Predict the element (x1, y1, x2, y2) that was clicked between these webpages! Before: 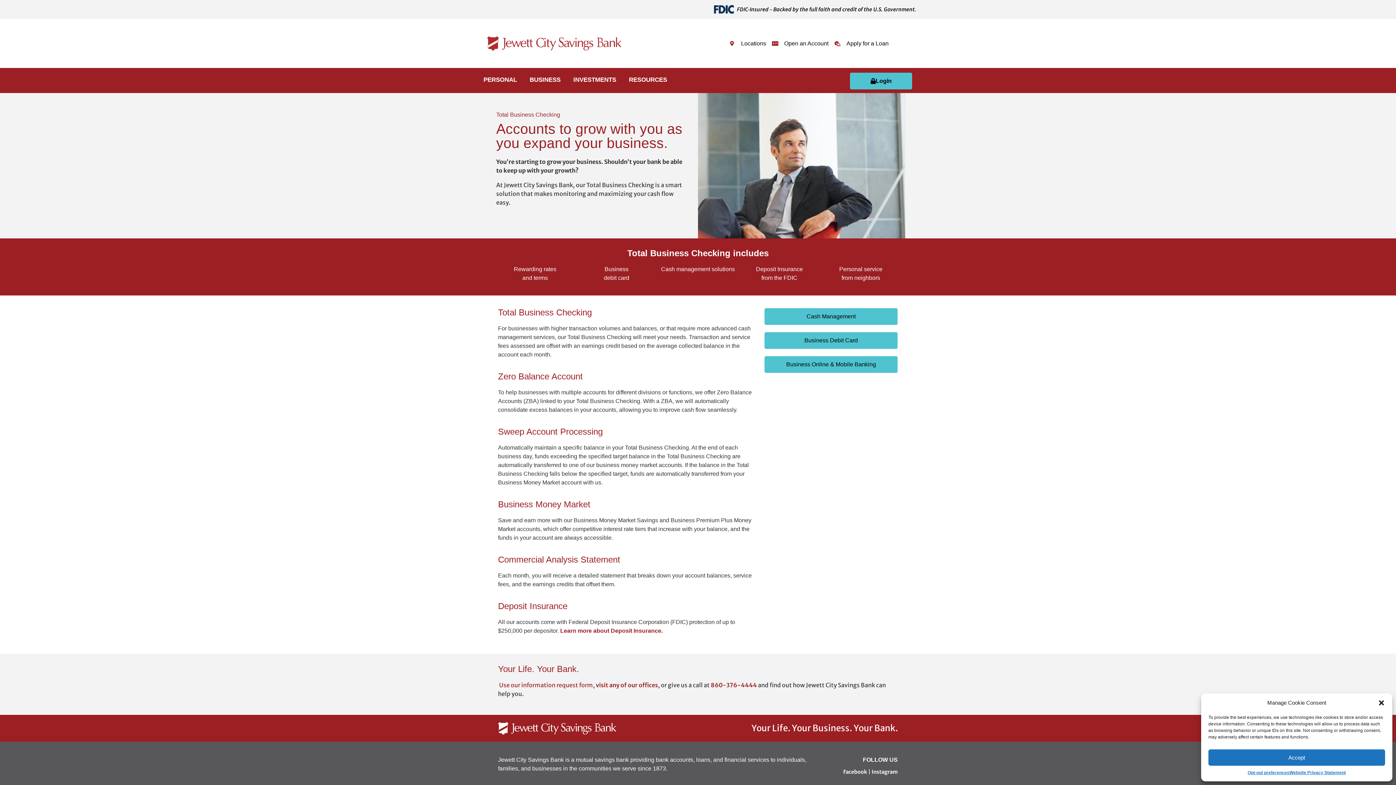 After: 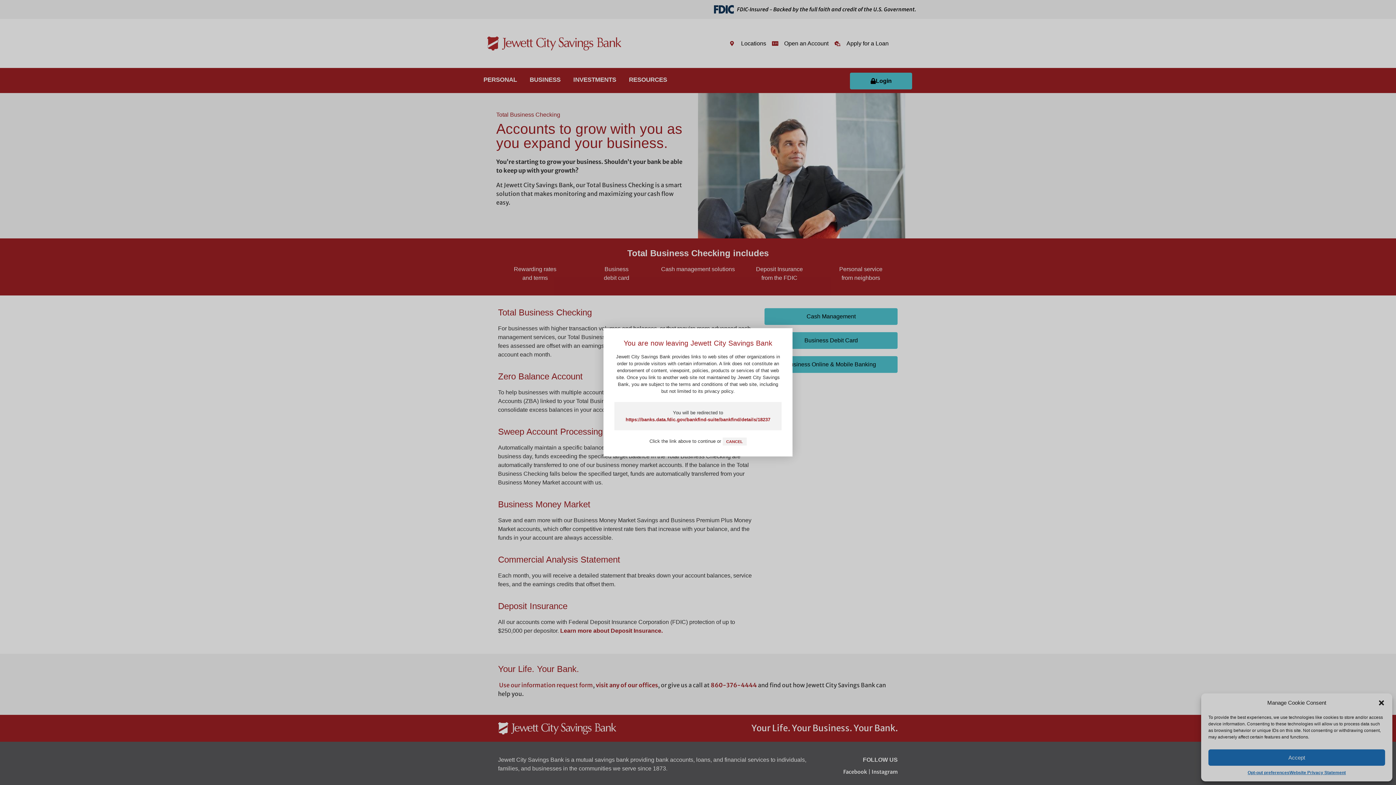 Action: label: FDIC-Insured – Backed by the full faith and credit of the U.S. Government. bbox: (737, 5, 916, 13)